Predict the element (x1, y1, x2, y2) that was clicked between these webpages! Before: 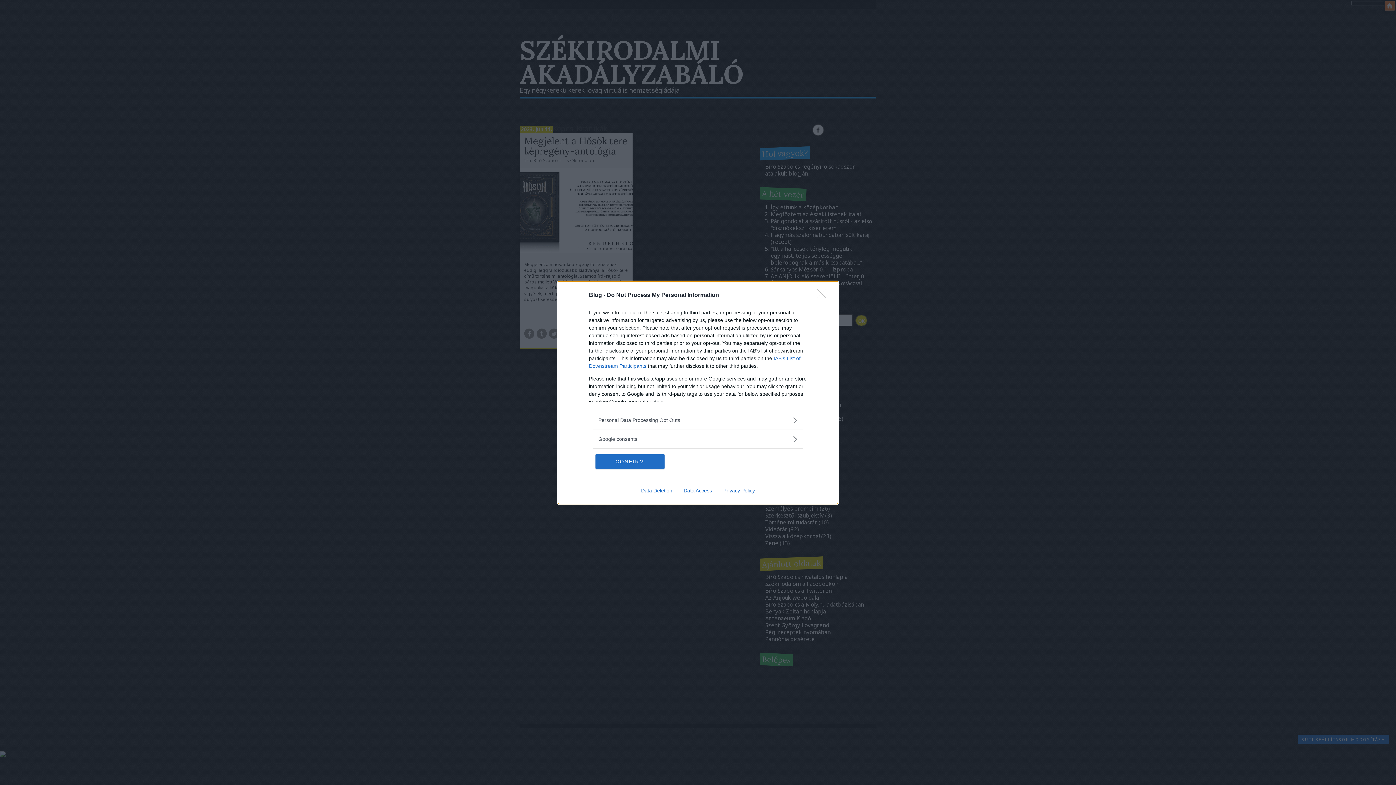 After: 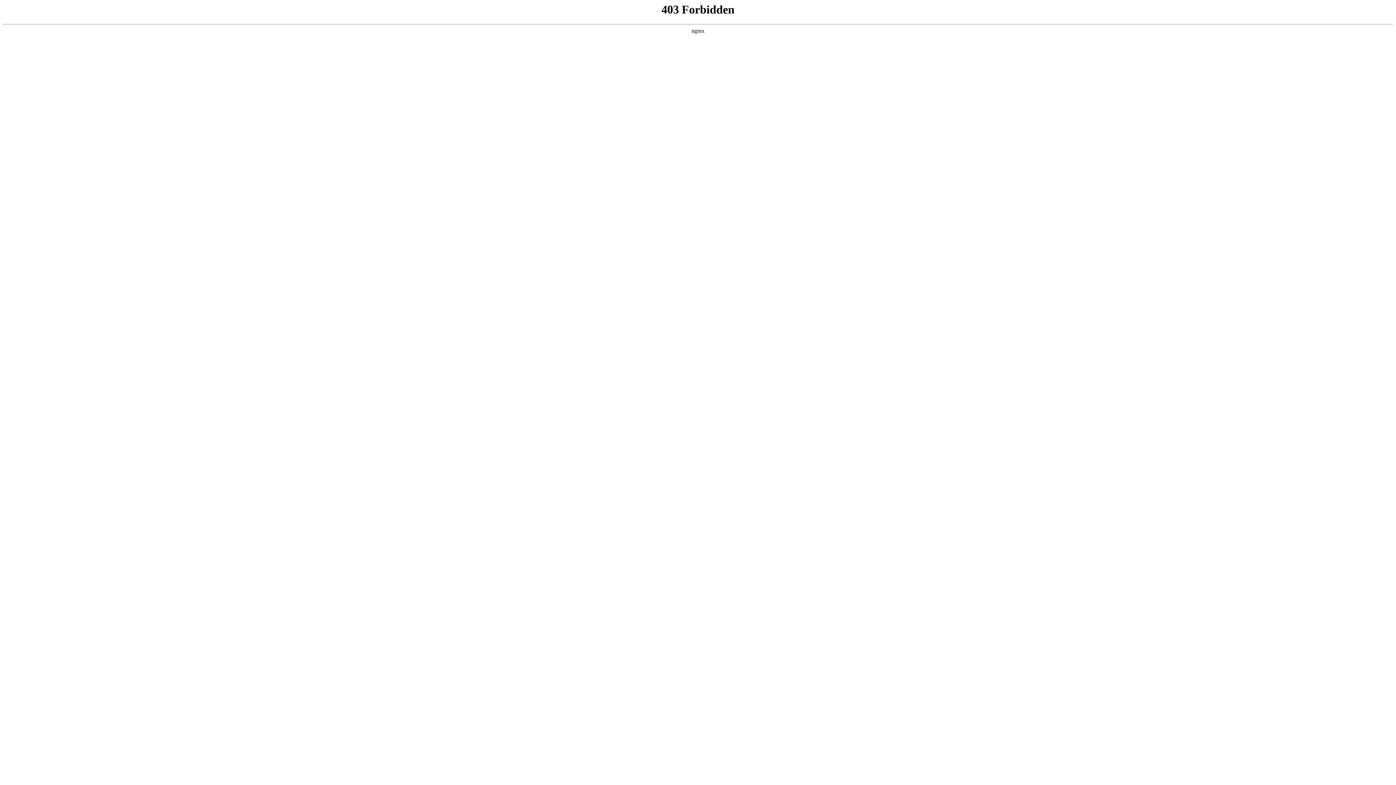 Action: bbox: (635, 487, 678, 493) label: Data Deletion